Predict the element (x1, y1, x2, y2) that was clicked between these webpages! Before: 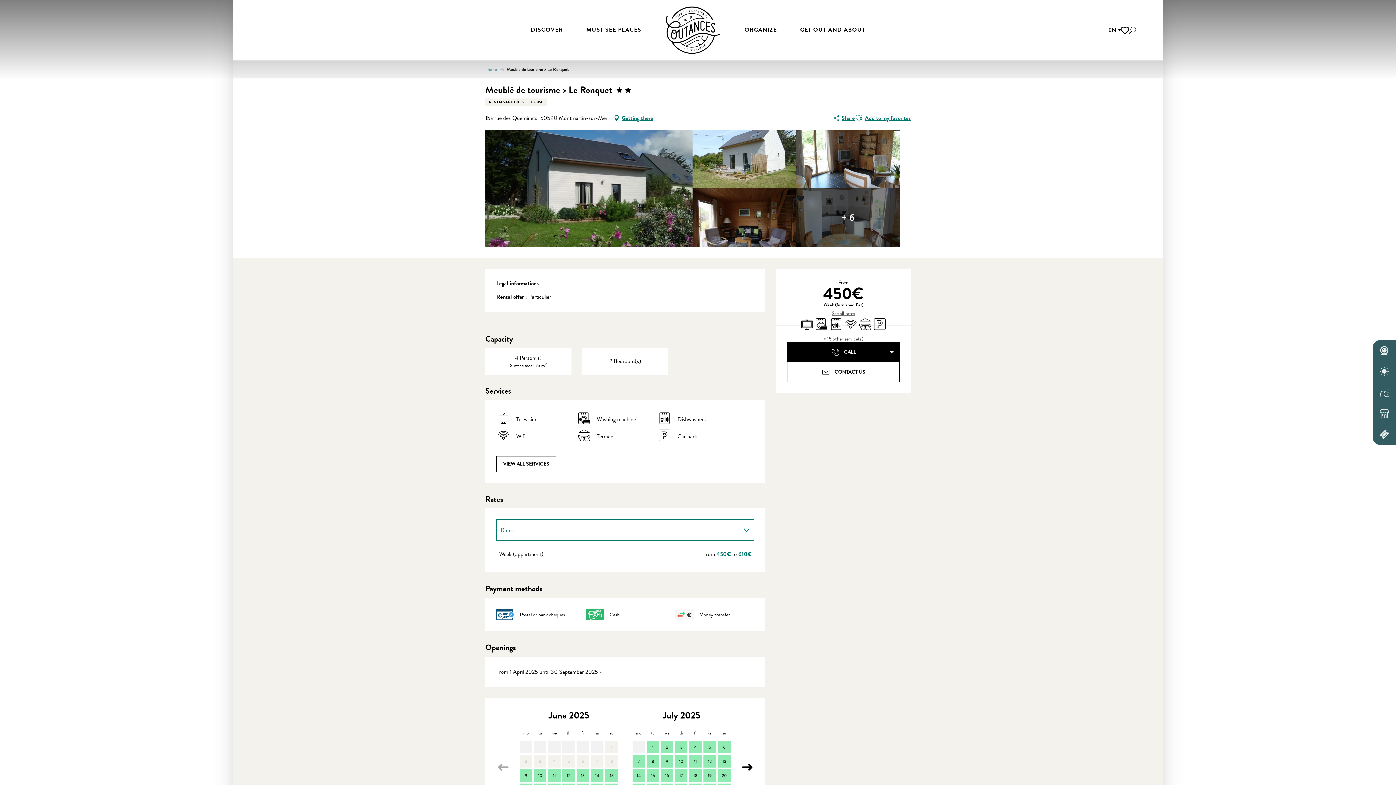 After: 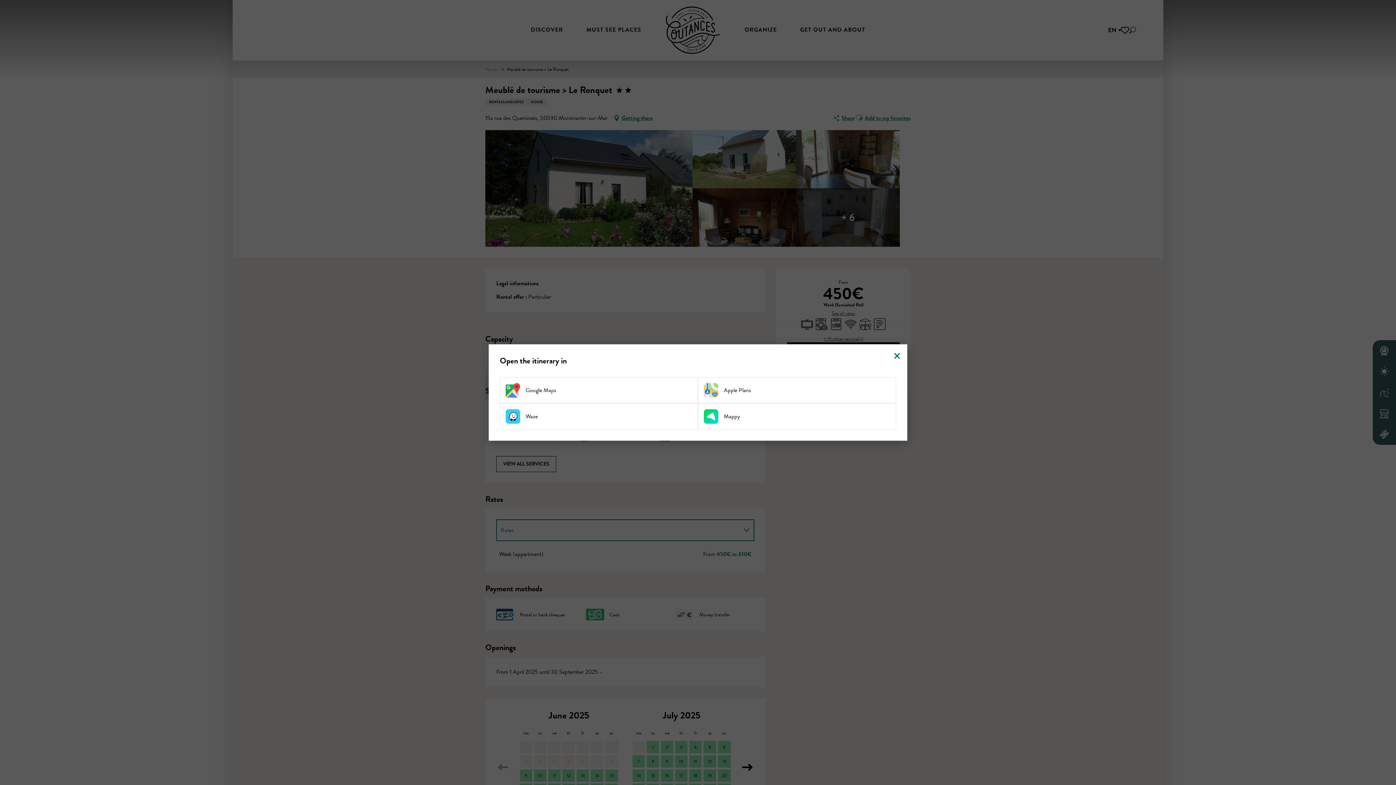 Action: label: Getting there bbox: (613, 112, 653, 123)